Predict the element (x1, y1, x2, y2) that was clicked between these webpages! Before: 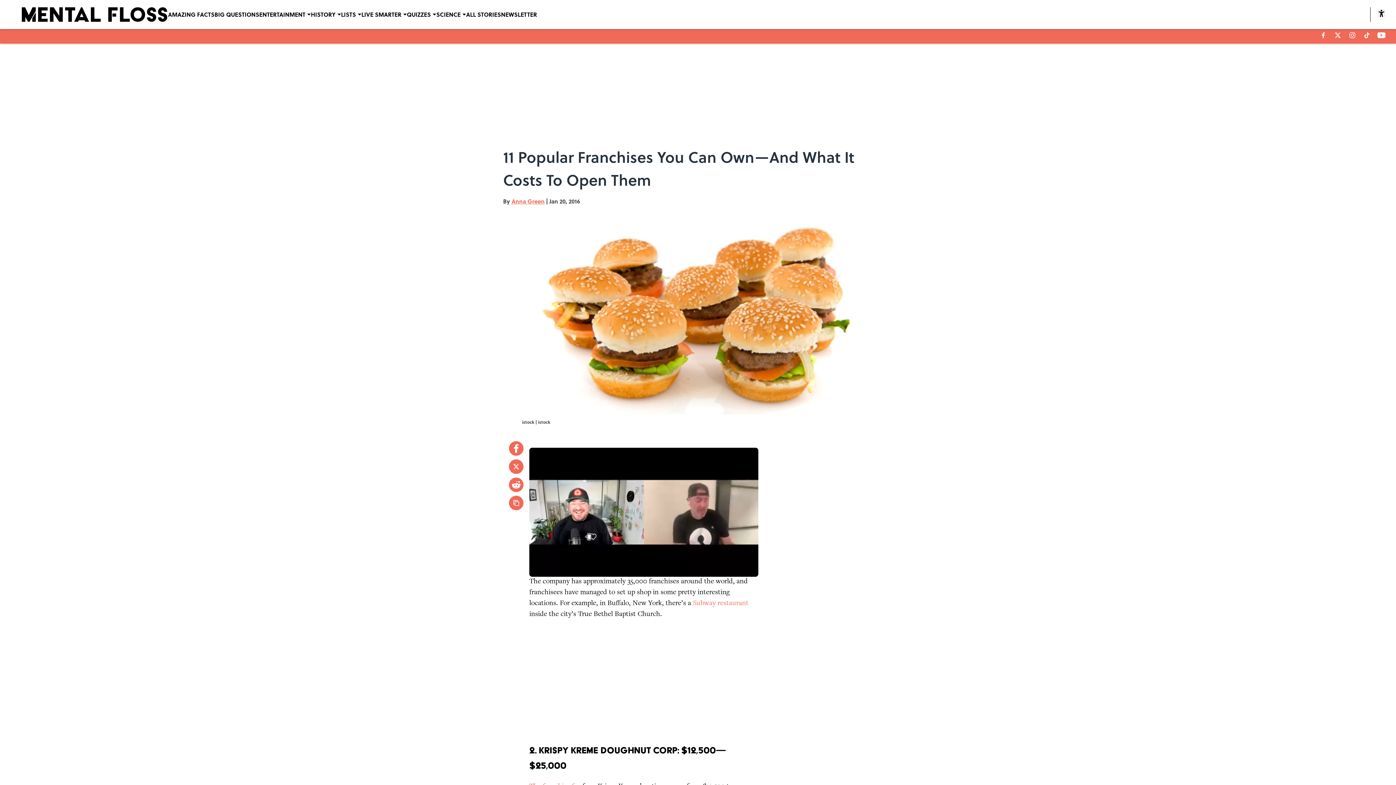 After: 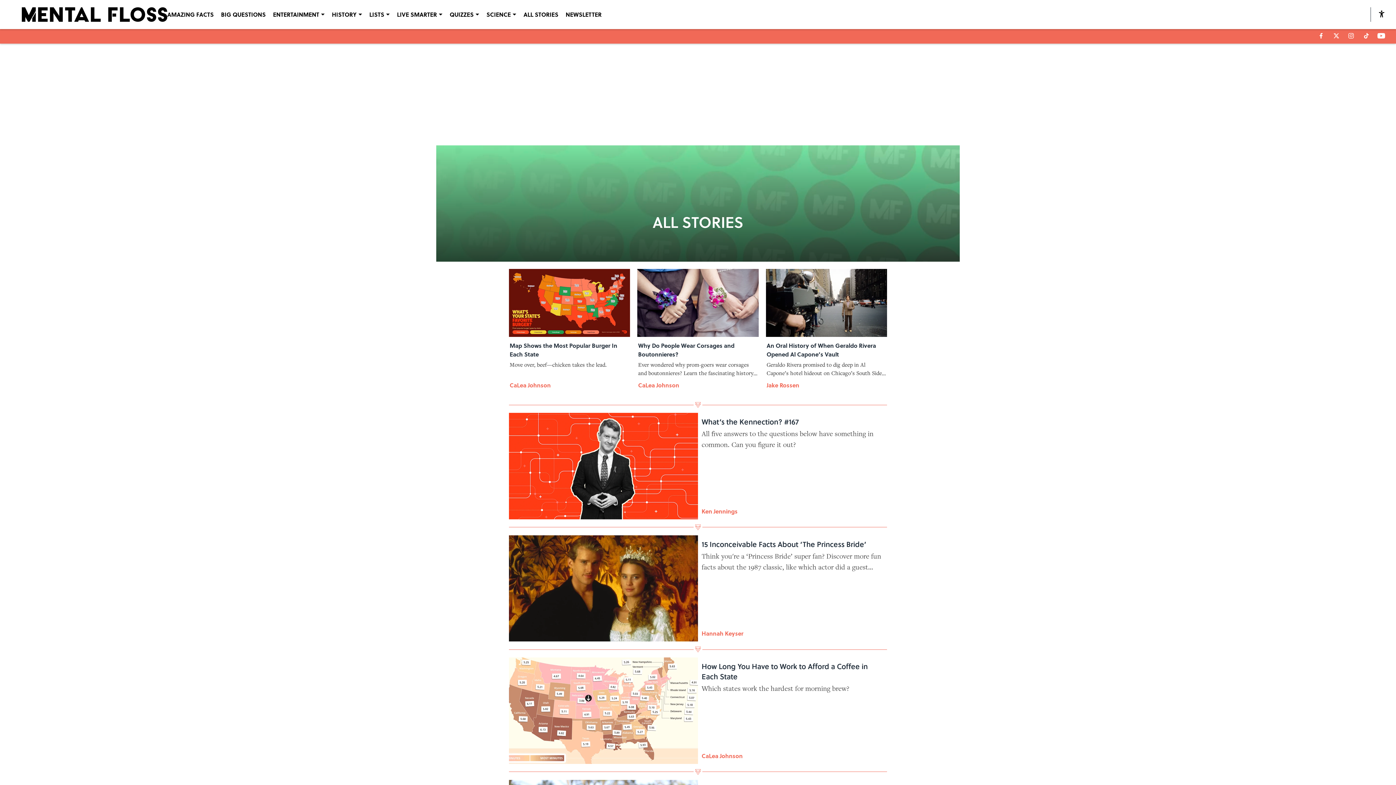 Action: label: ALL STORIES bbox: (466, 0, 501, 29)